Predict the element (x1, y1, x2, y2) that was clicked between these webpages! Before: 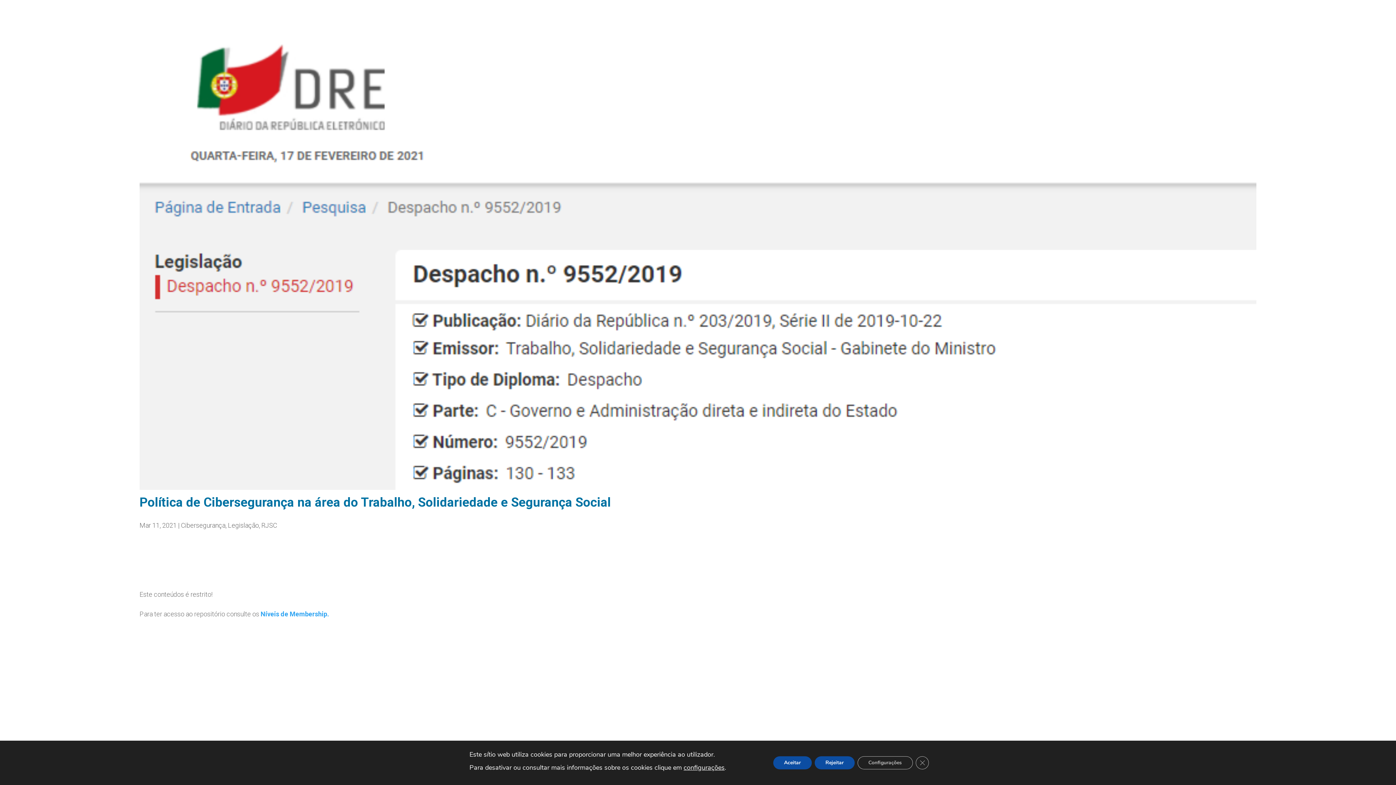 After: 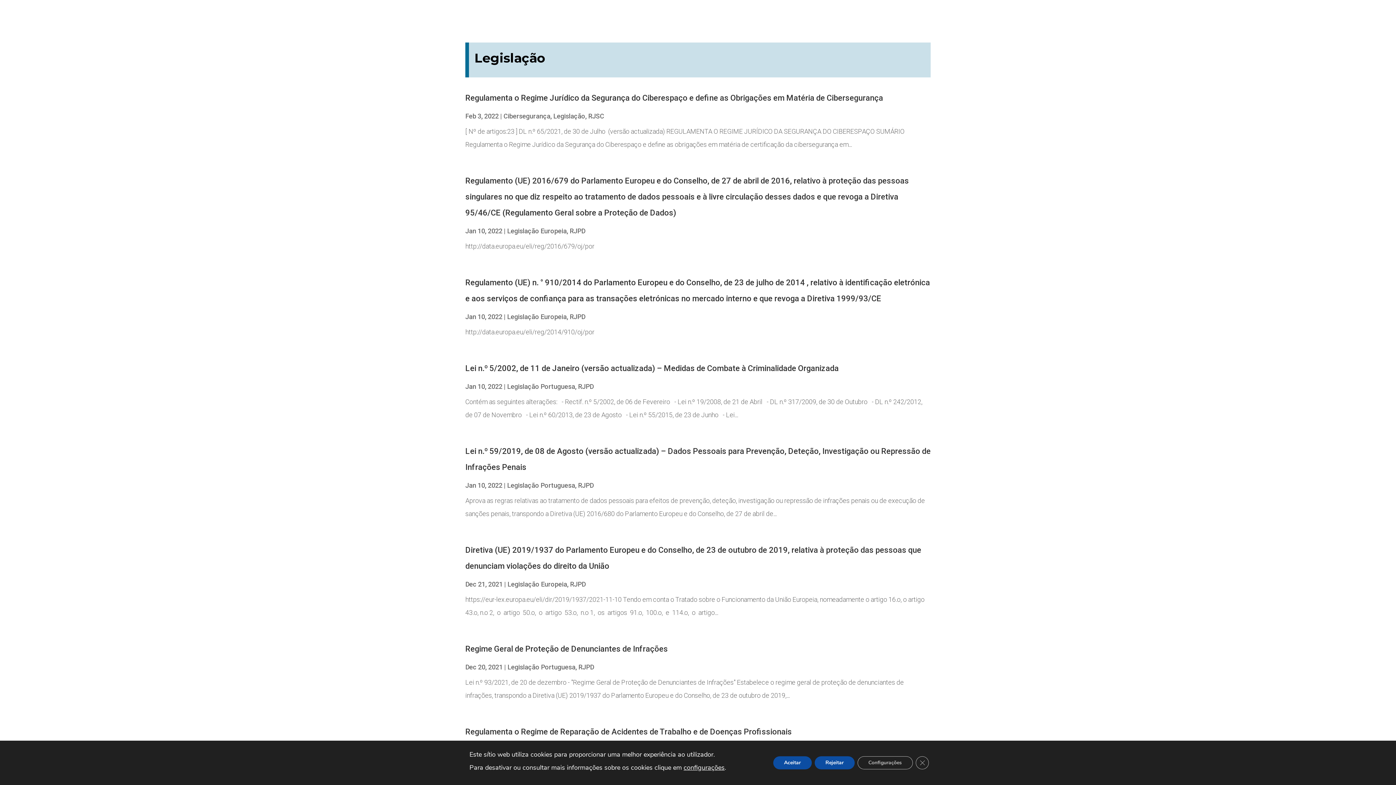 Action: label: Legislação bbox: (228, 521, 258, 529)